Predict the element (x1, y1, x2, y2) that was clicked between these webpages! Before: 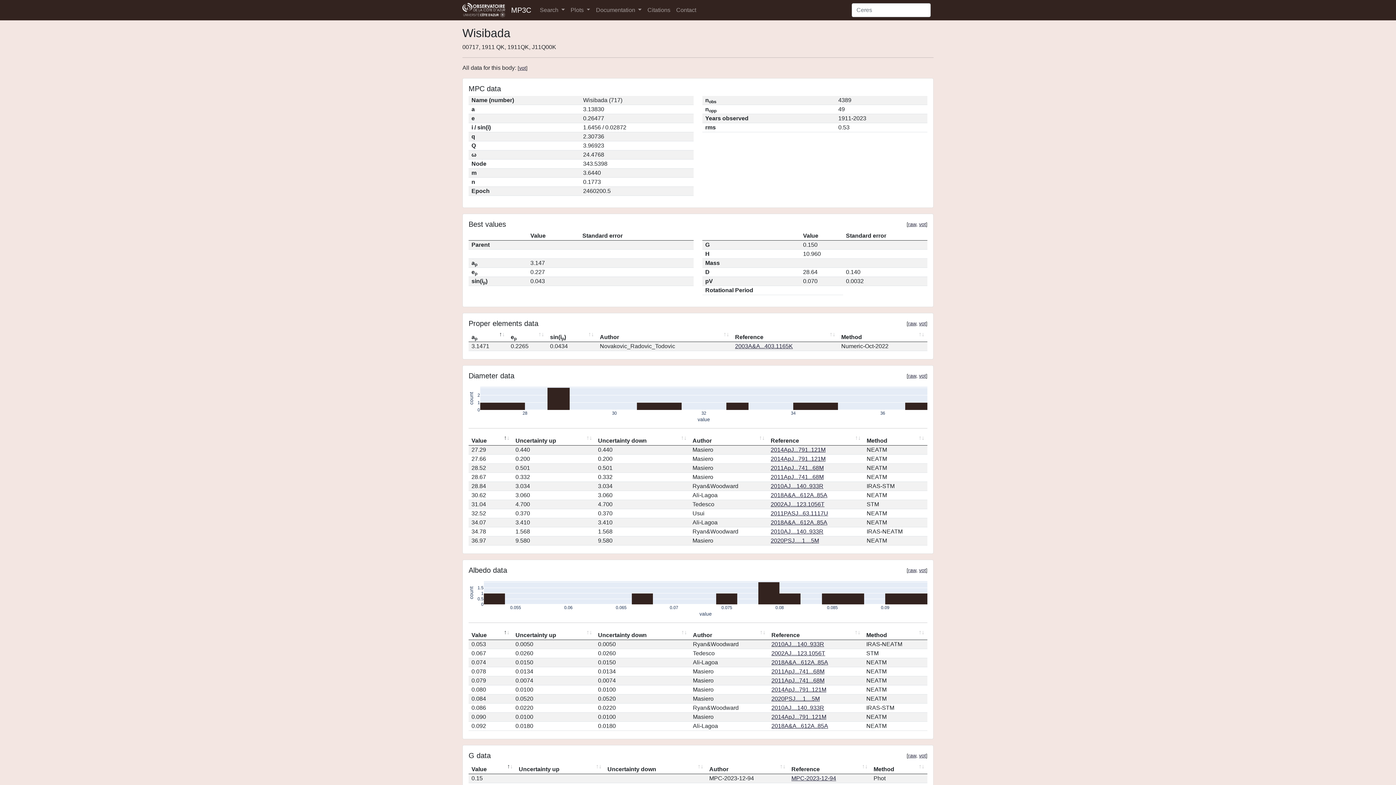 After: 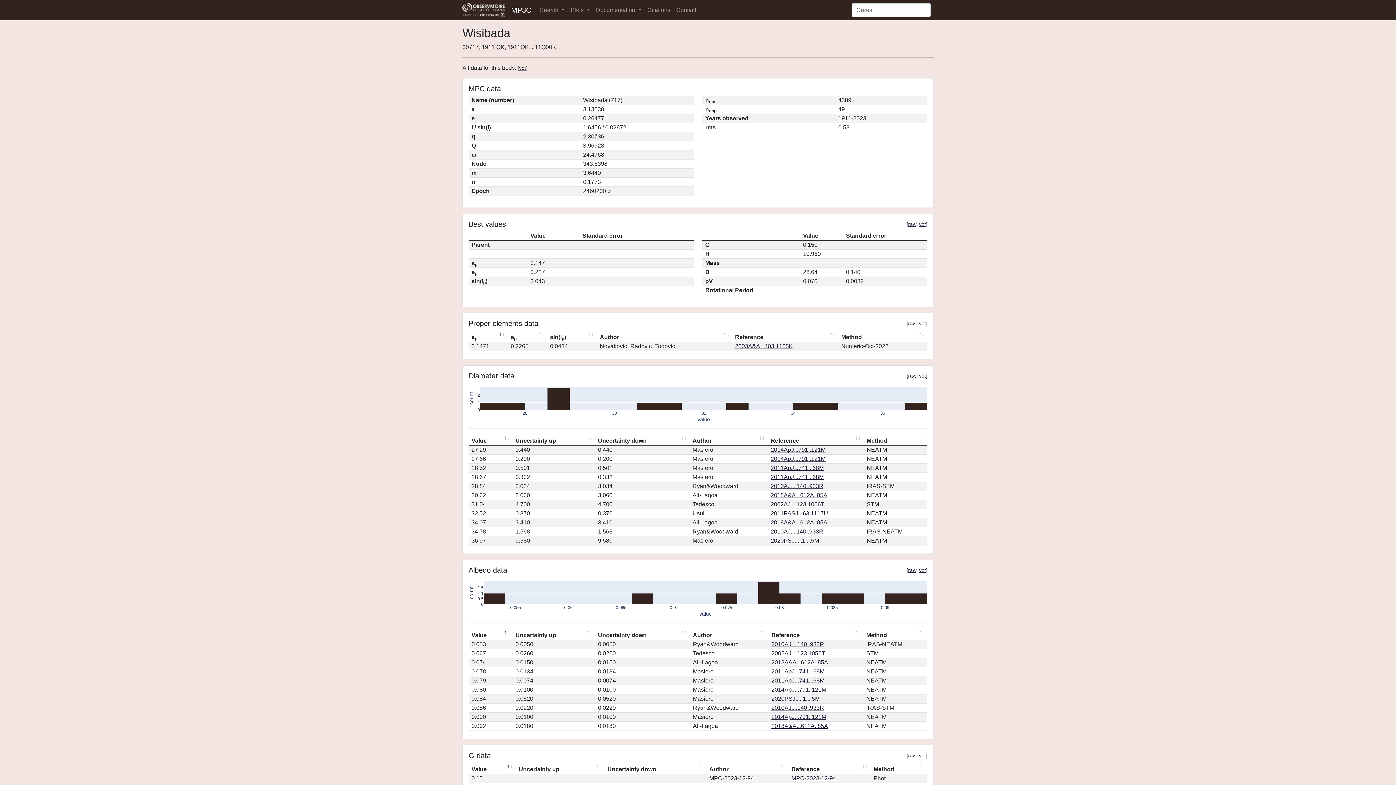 Action: bbox: (919, 753, 926, 758) label: vot